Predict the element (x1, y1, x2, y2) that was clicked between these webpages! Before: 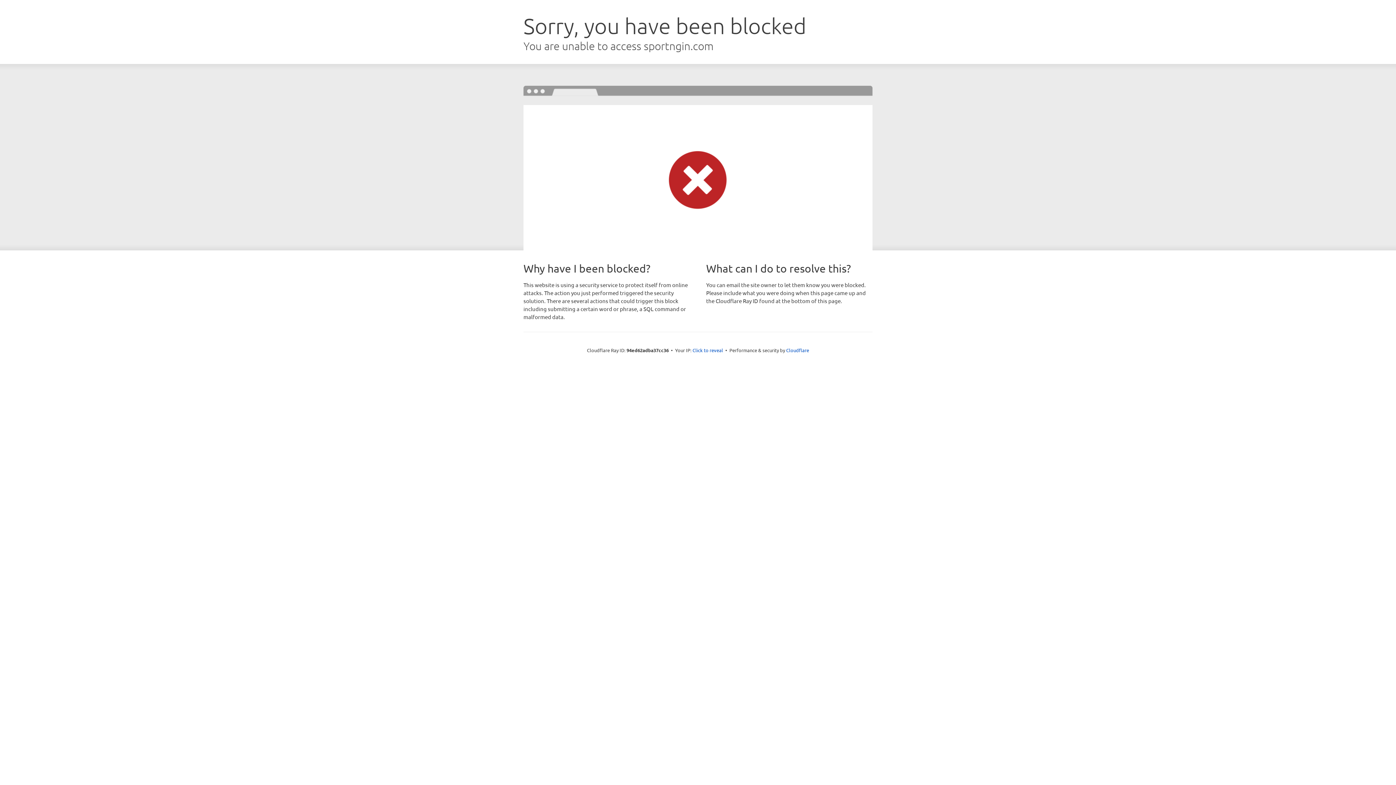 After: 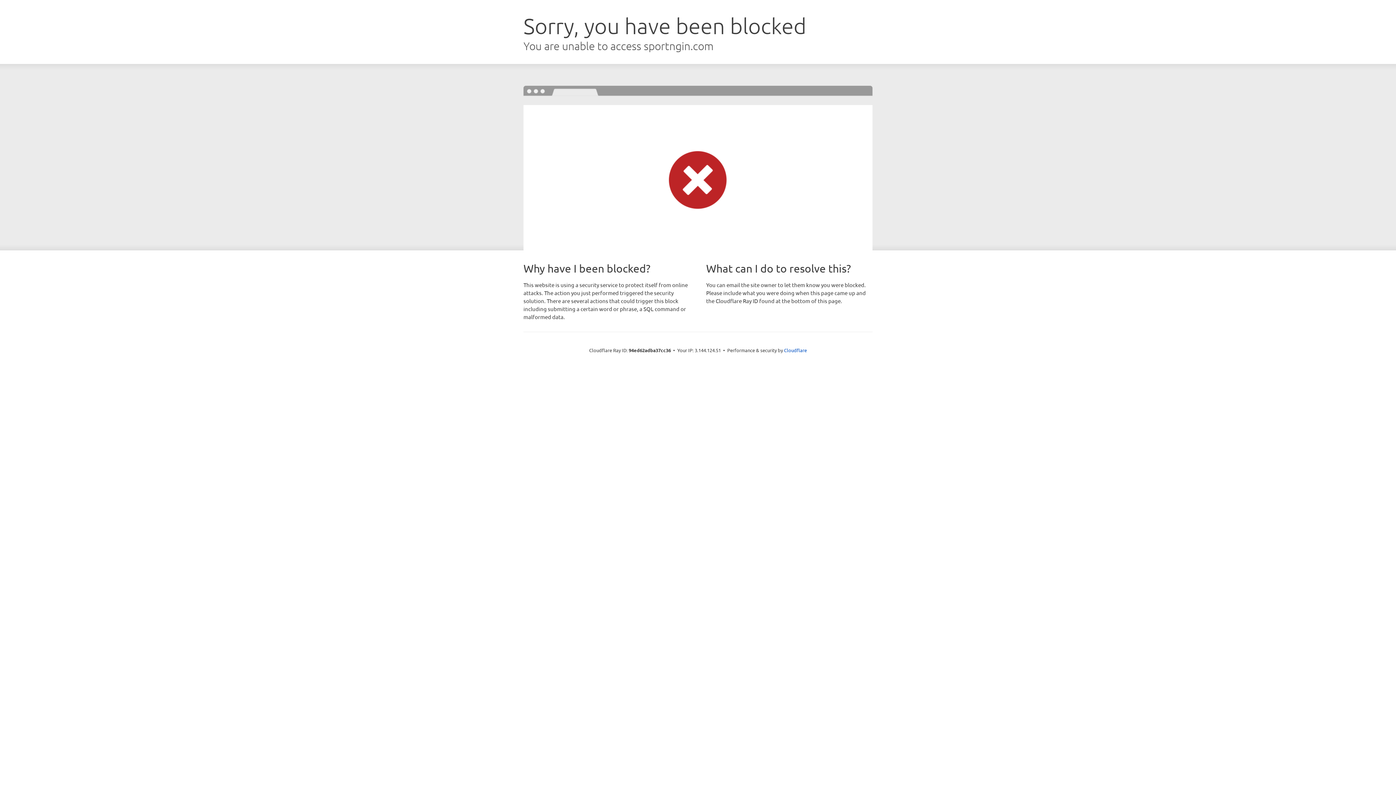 Action: label: Click to reveal bbox: (692, 346, 723, 353)